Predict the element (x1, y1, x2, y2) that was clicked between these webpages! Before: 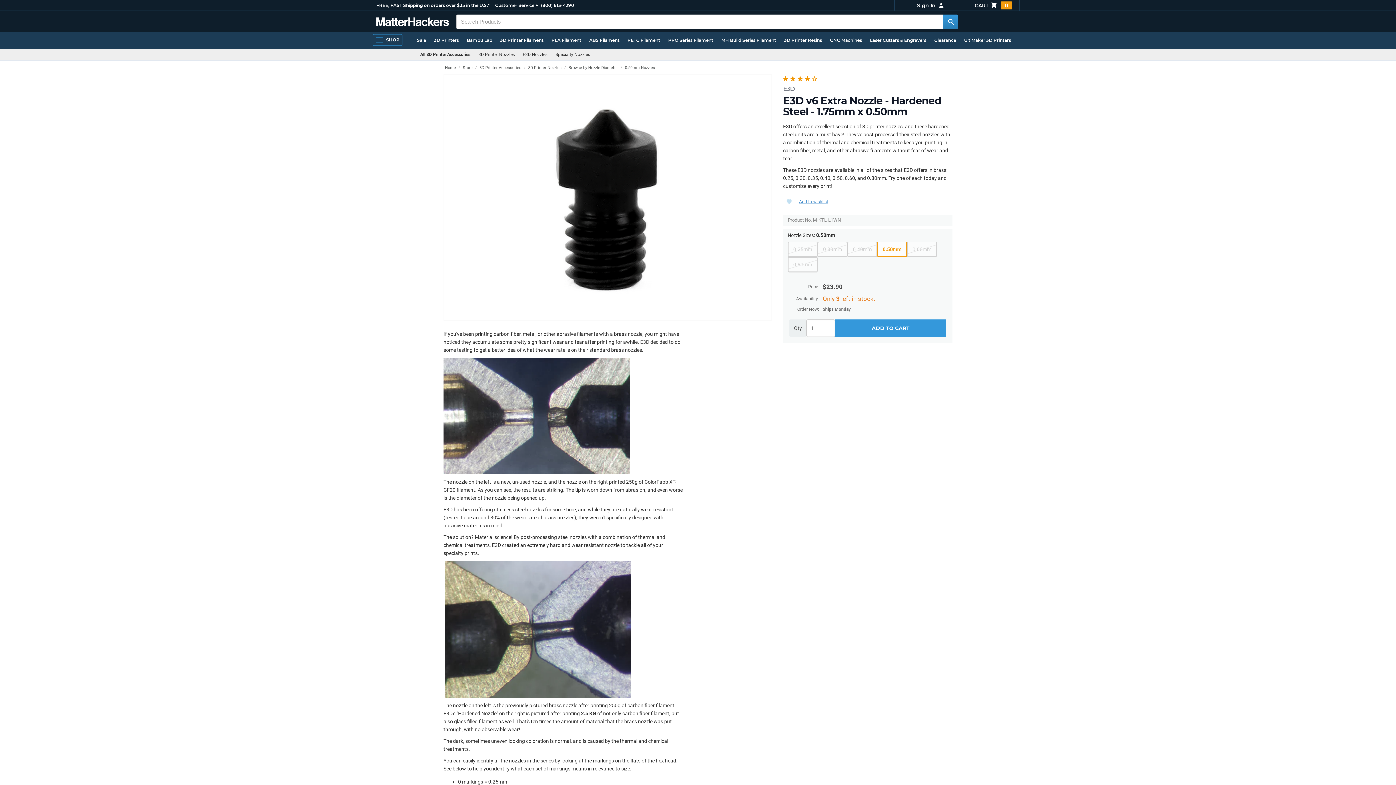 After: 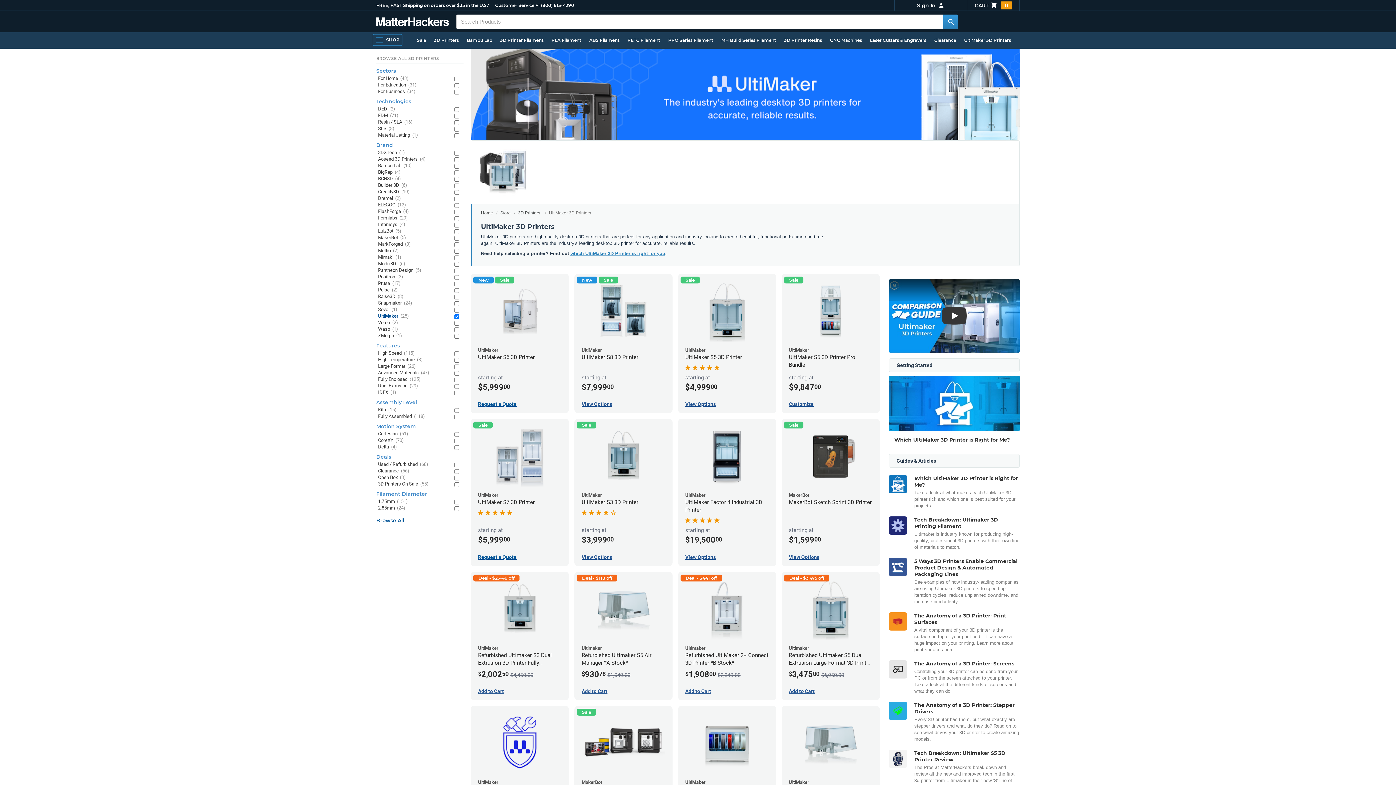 Action: label: UltiMaker 3D Printers bbox: (960, 34, 1015, 46)